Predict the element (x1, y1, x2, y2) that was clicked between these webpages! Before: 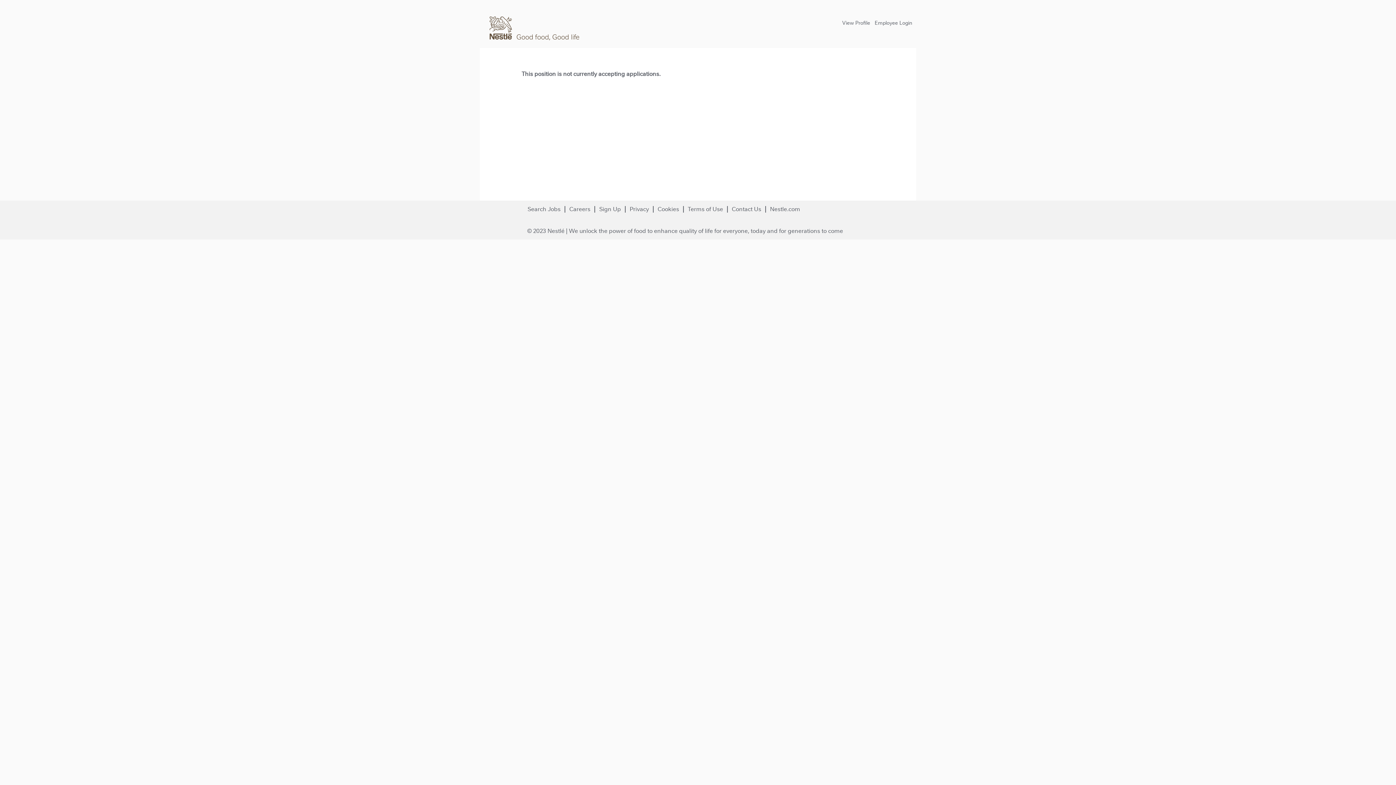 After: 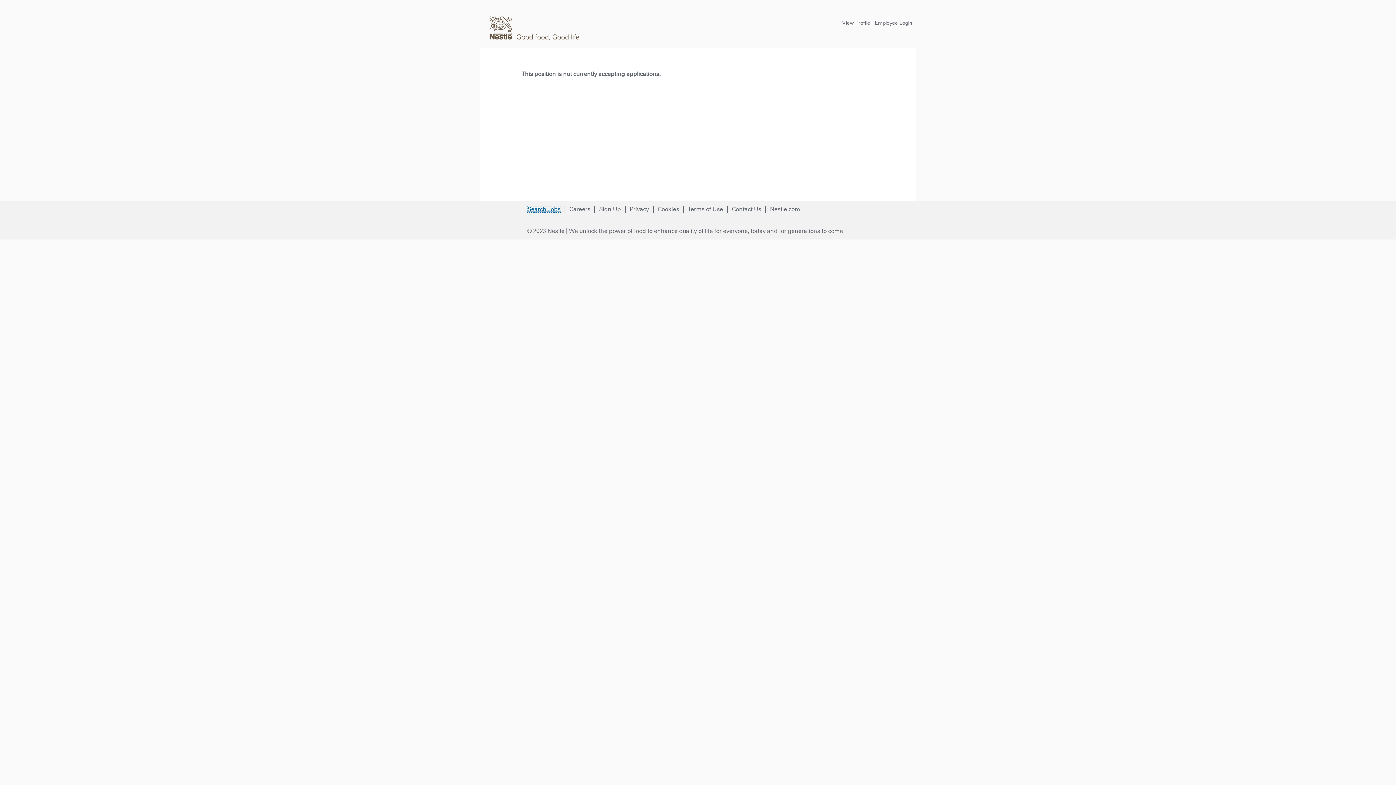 Action: bbox: (527, 206, 561, 212) label: Search Jobs